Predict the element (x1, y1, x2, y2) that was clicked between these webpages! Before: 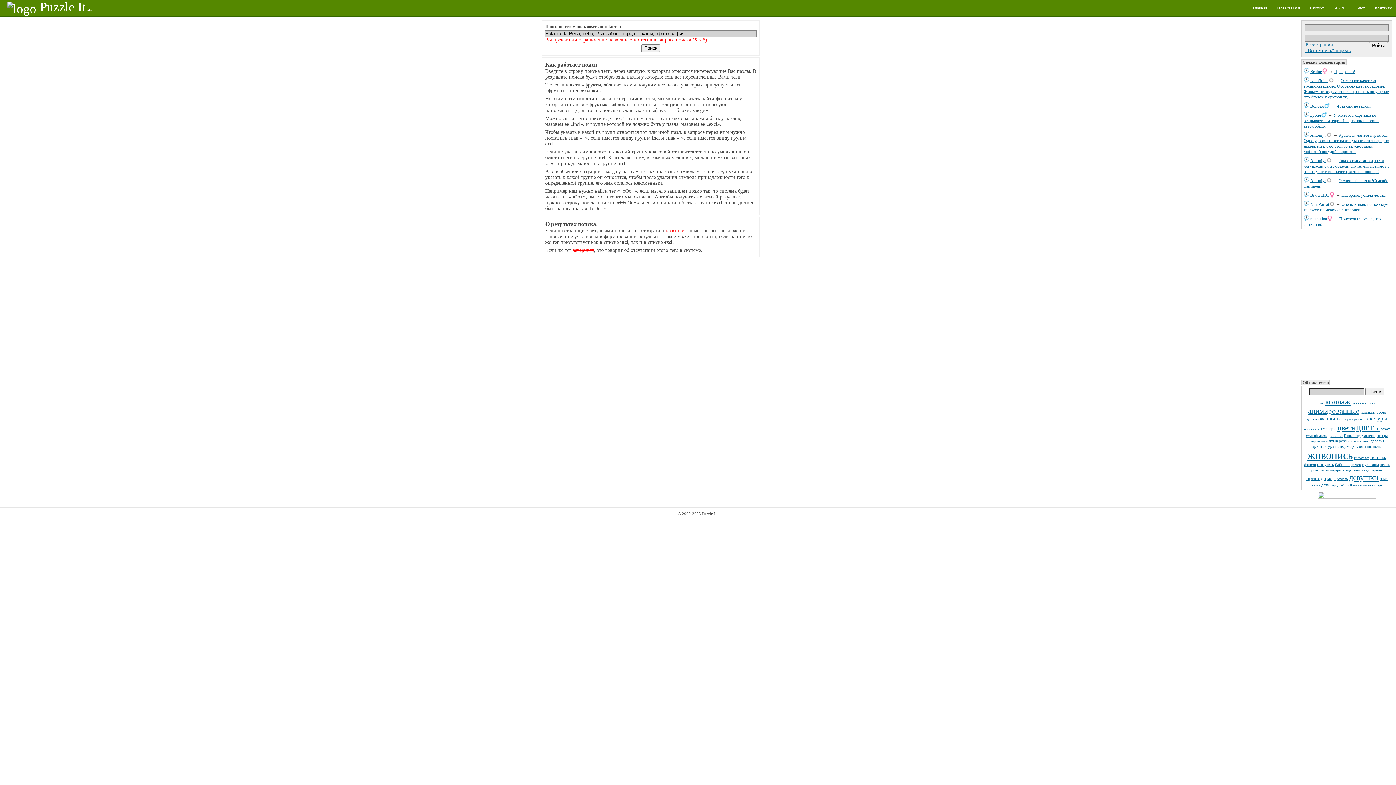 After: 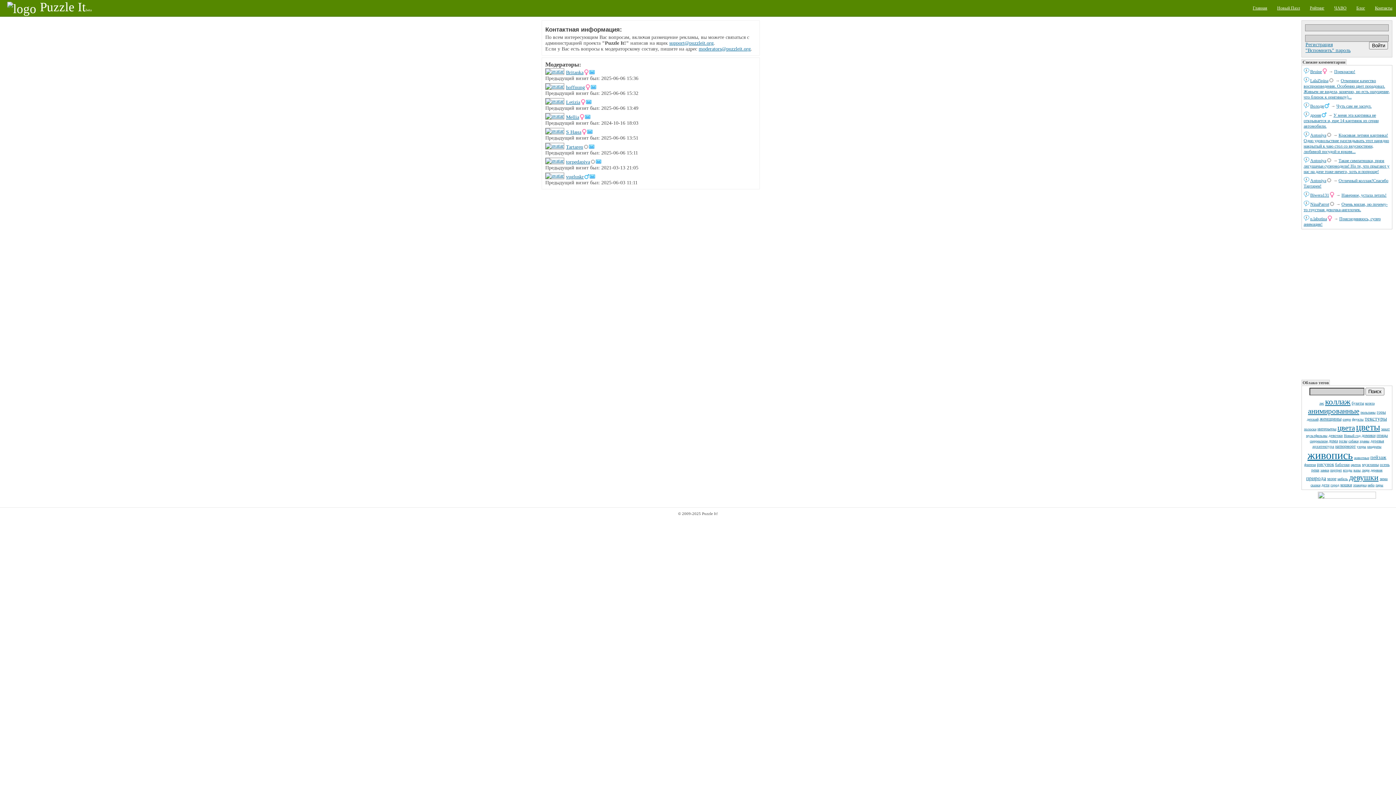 Action: label: Контакты bbox: (1375, 5, 1392, 10)